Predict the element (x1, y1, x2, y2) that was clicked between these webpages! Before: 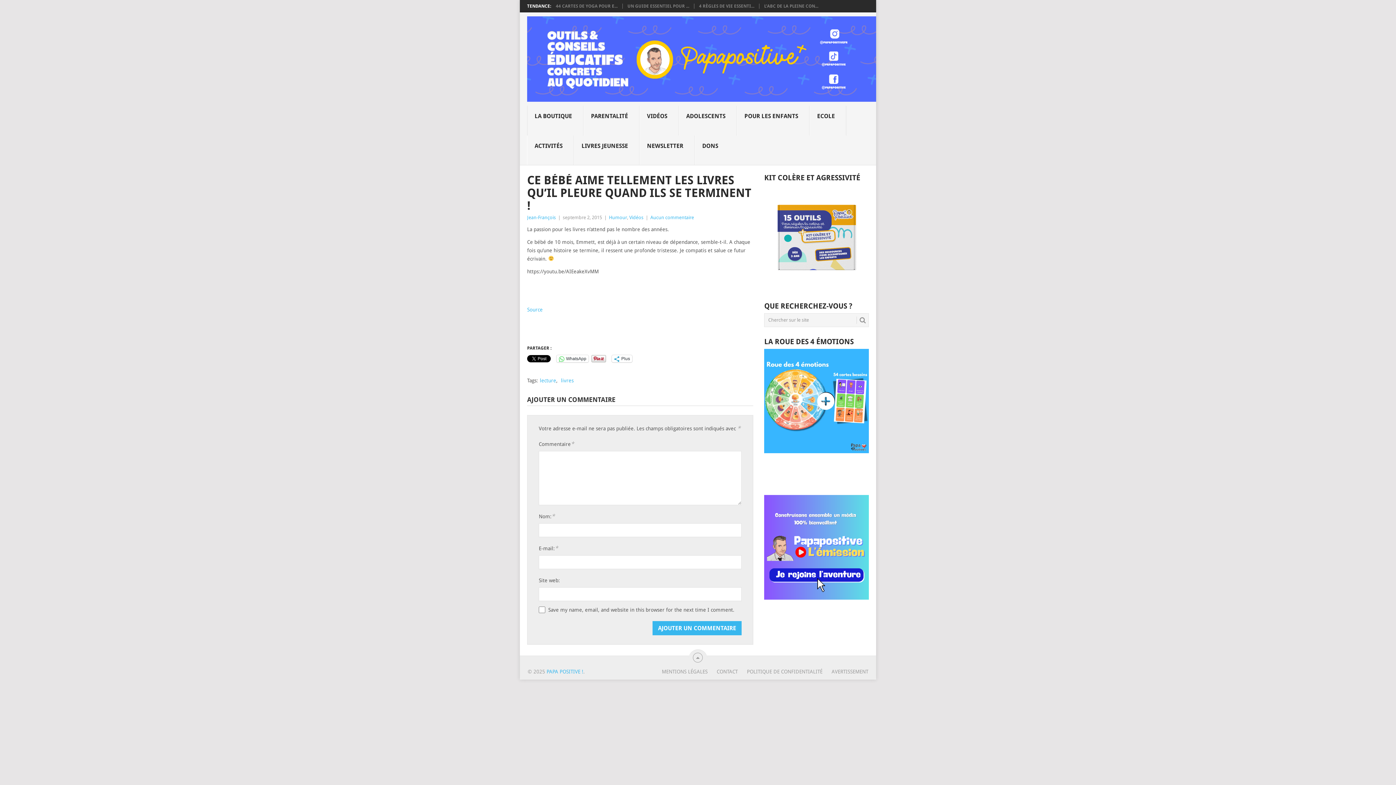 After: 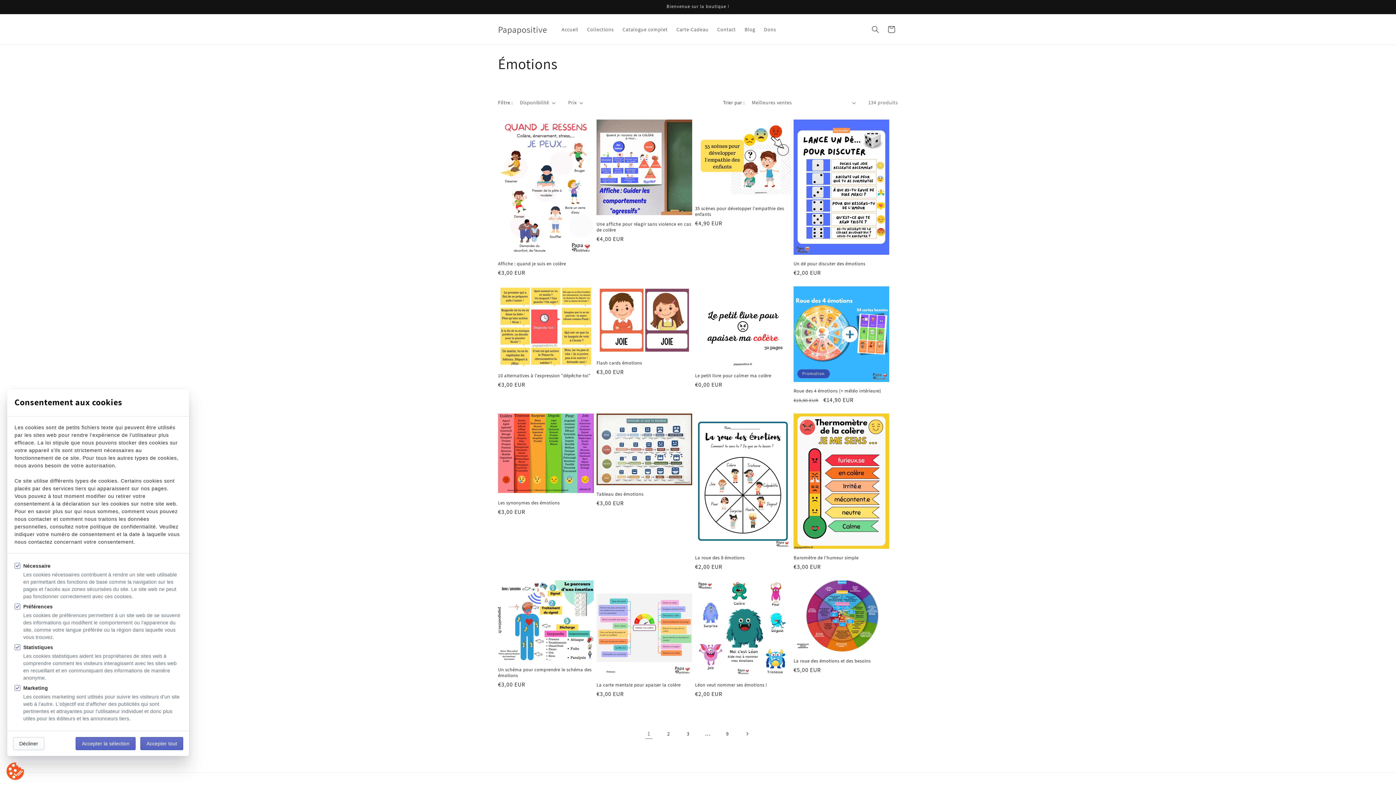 Action: label: LA BOUTIQUE
 bbox: (527, 105, 583, 135)